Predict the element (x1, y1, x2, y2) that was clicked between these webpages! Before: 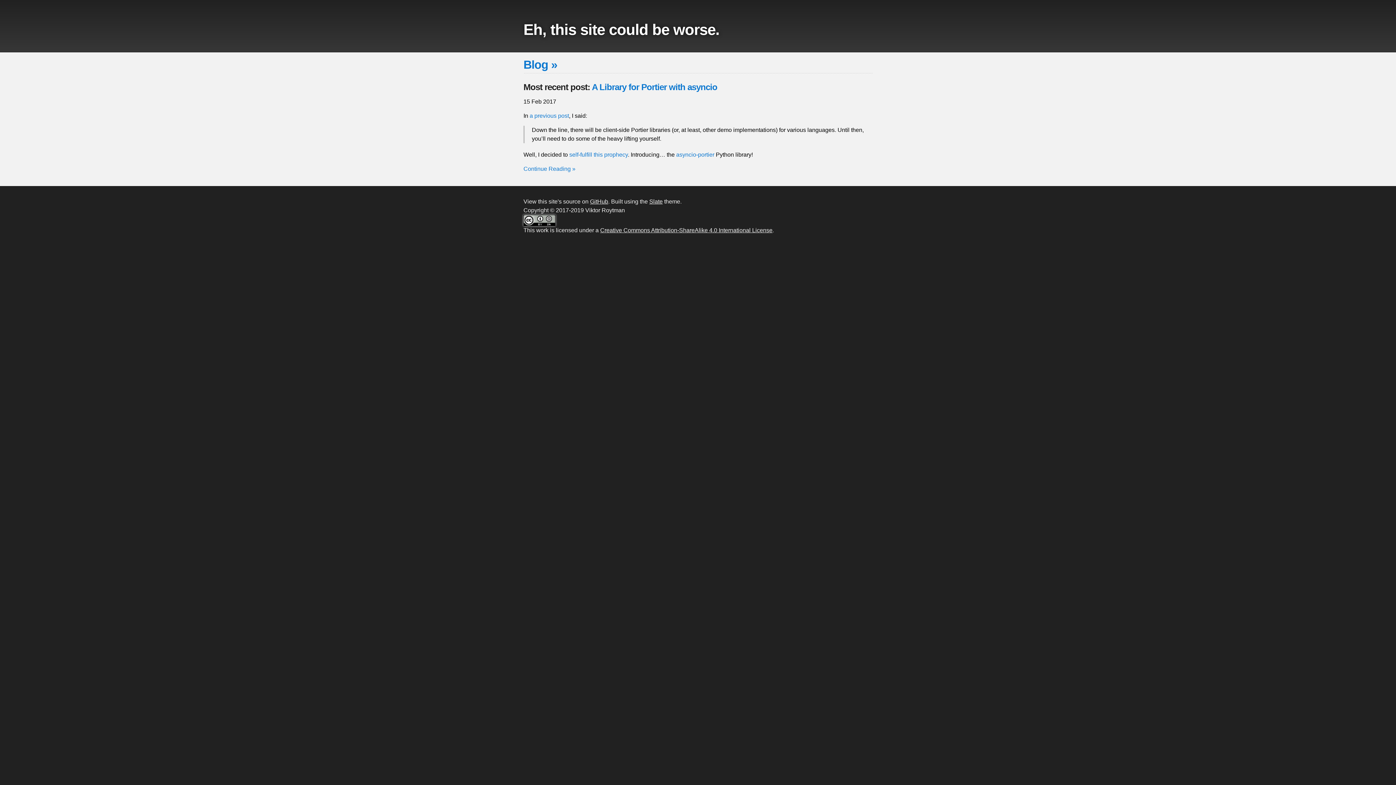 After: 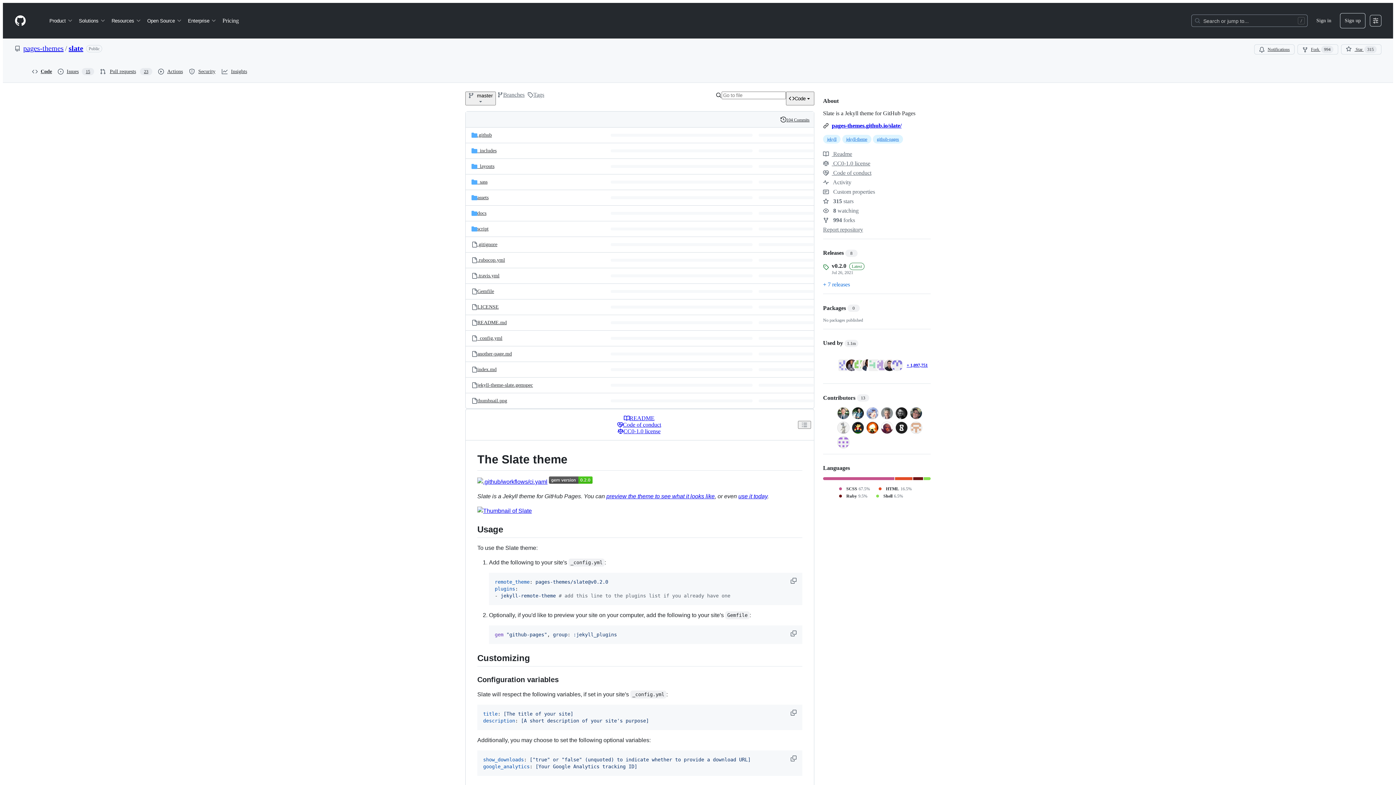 Action: bbox: (649, 198, 662, 204) label: Slate